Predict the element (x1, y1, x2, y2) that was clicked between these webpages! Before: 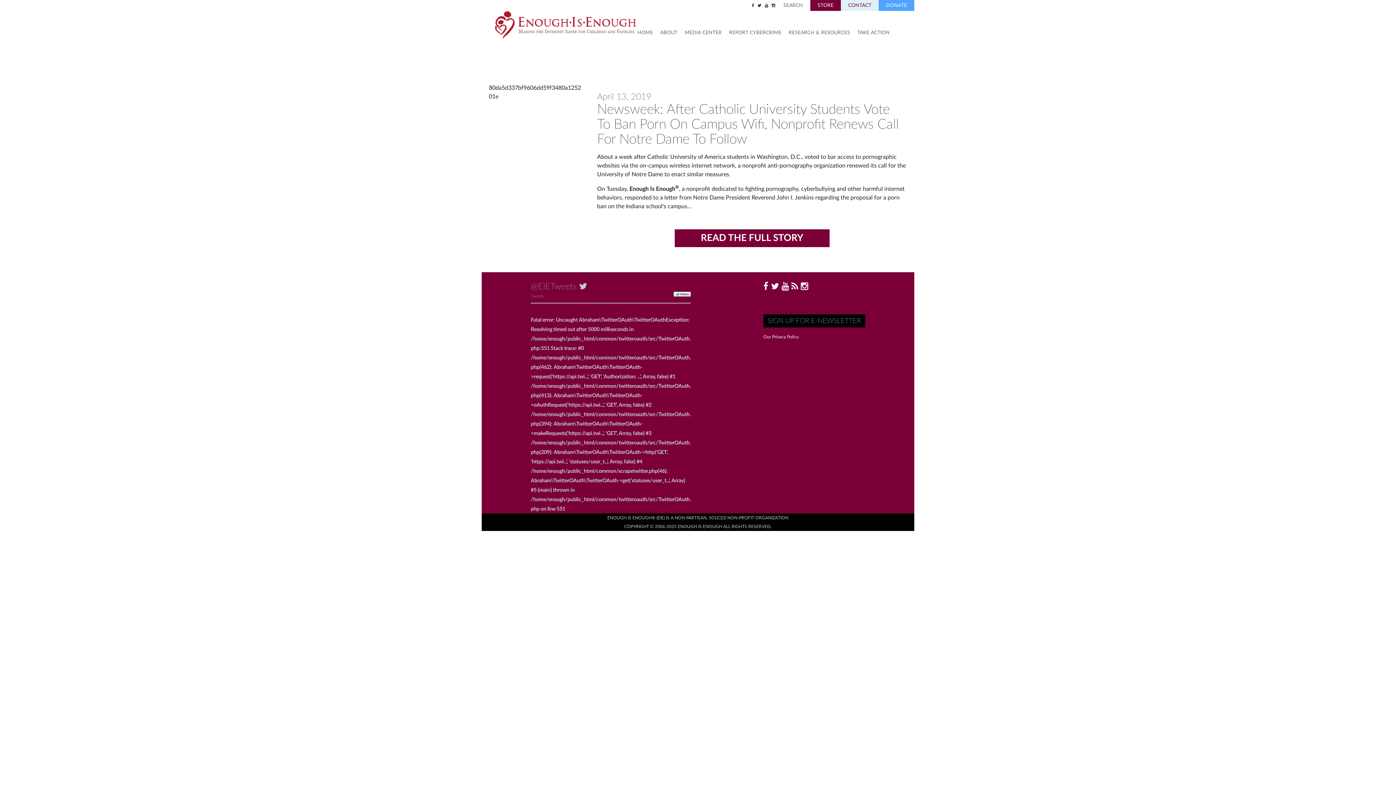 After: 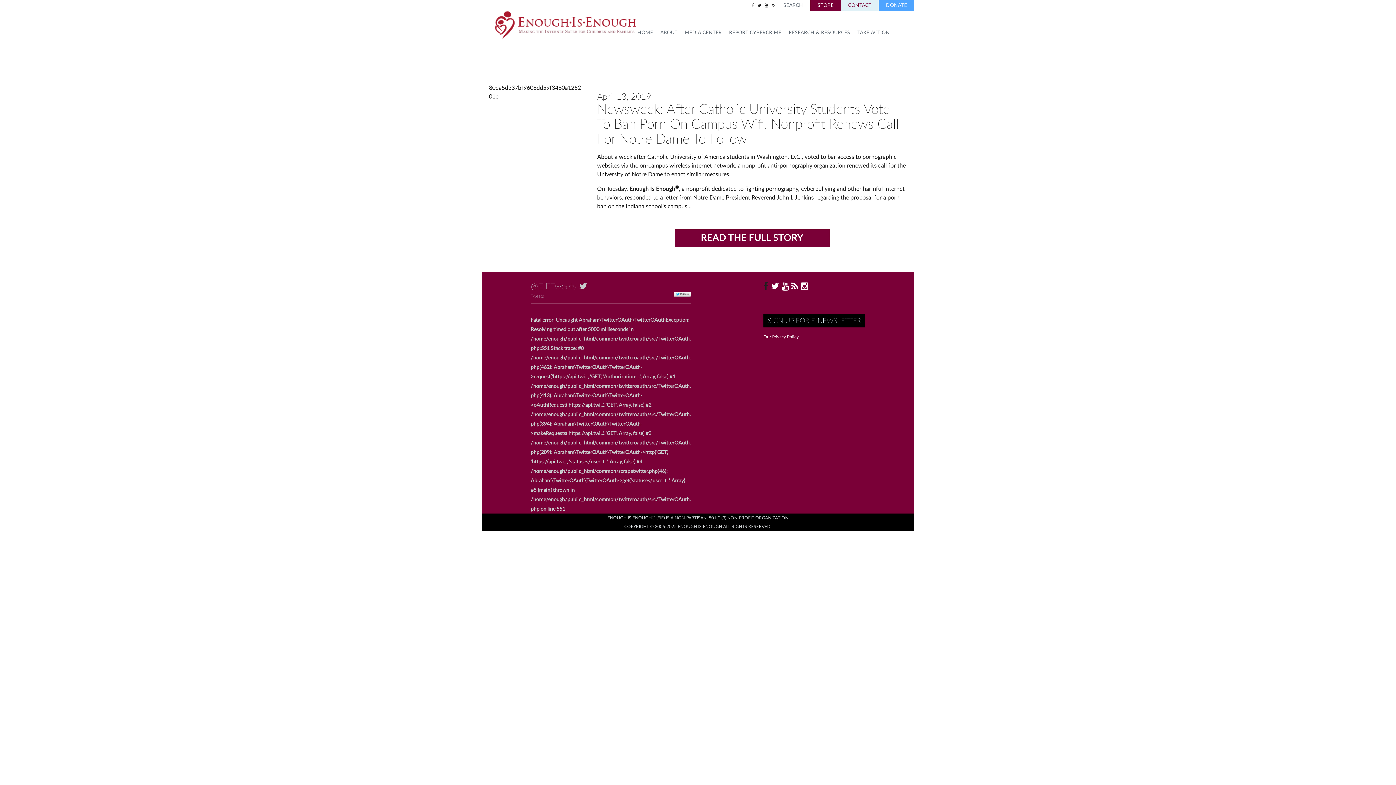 Action: bbox: (763, 282, 768, 291)